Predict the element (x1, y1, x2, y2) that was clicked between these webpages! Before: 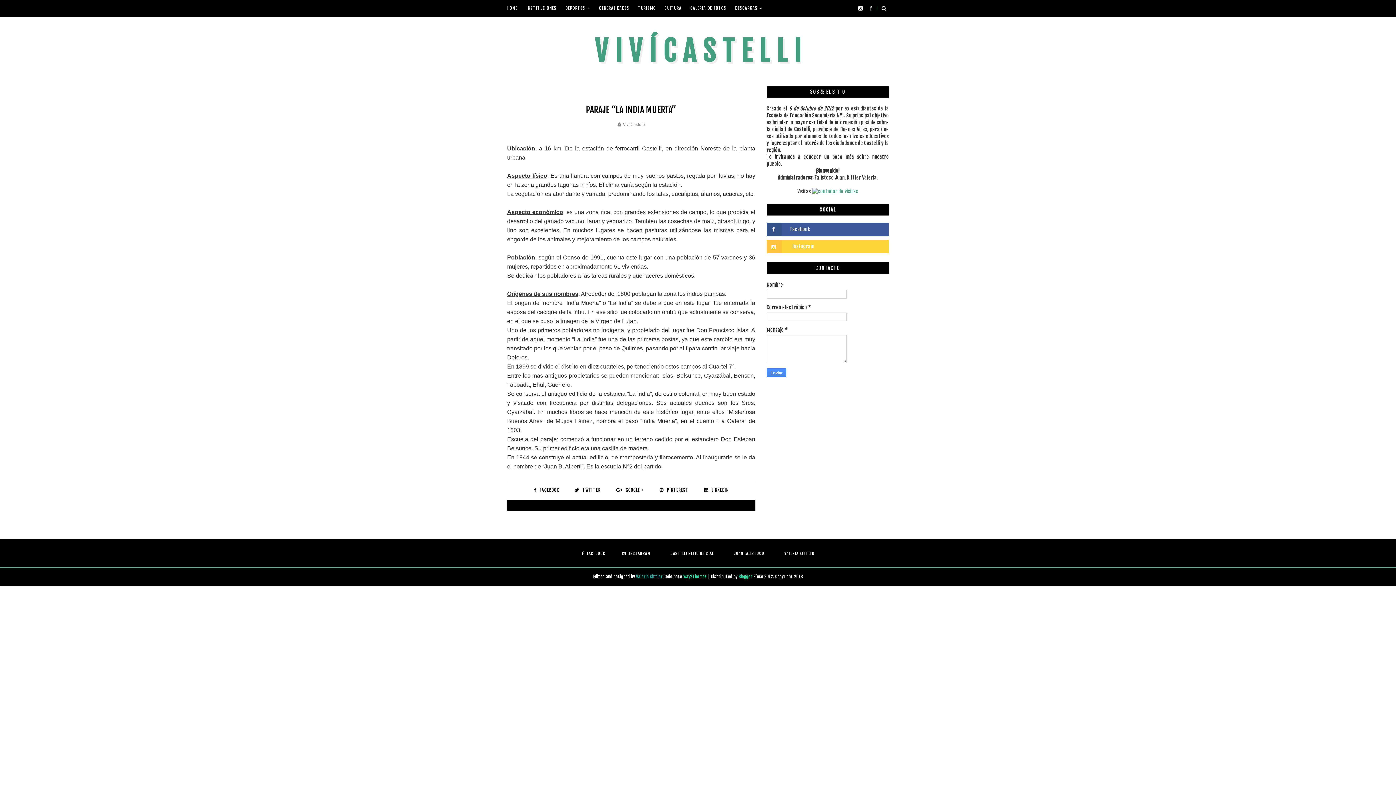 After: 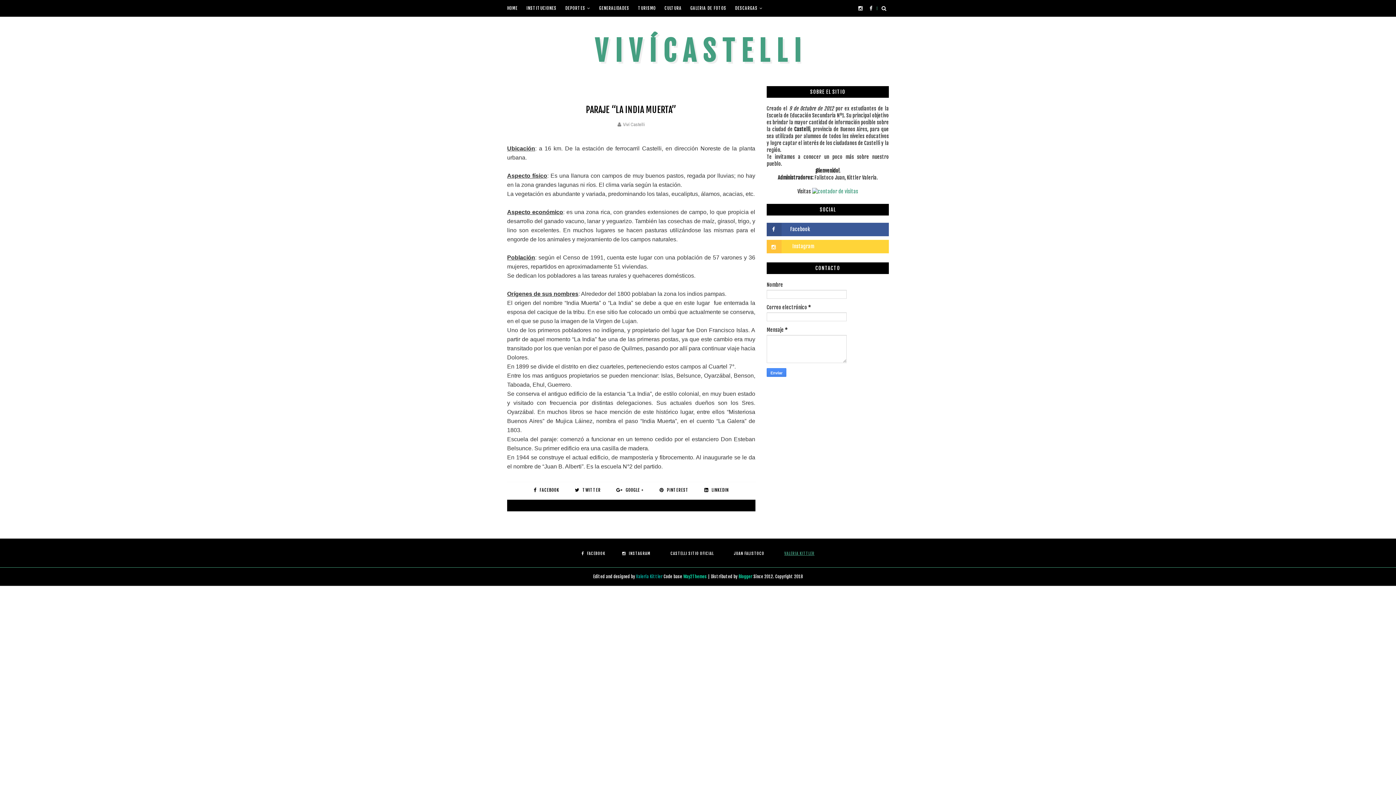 Action: label: VALERIA KITTLER bbox: (781, 551, 814, 556)